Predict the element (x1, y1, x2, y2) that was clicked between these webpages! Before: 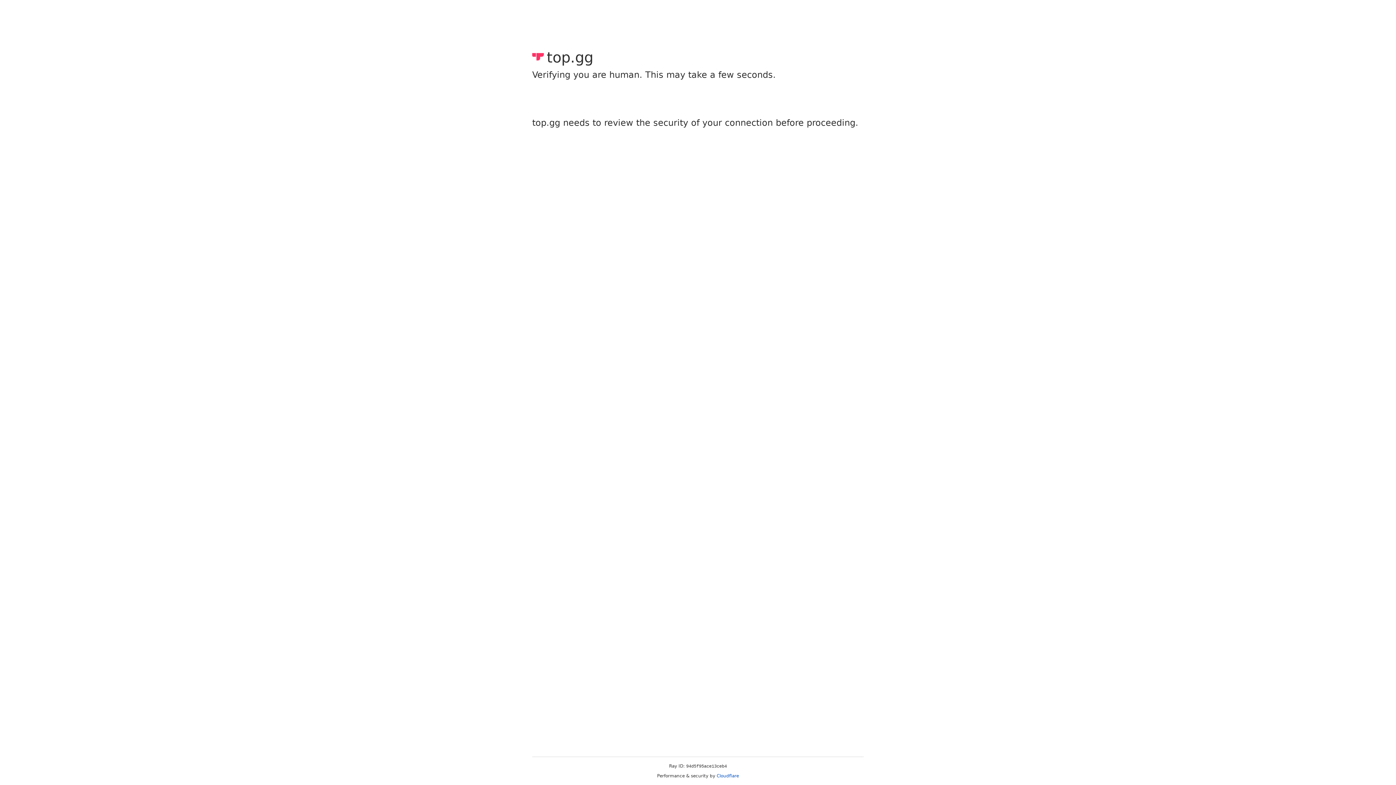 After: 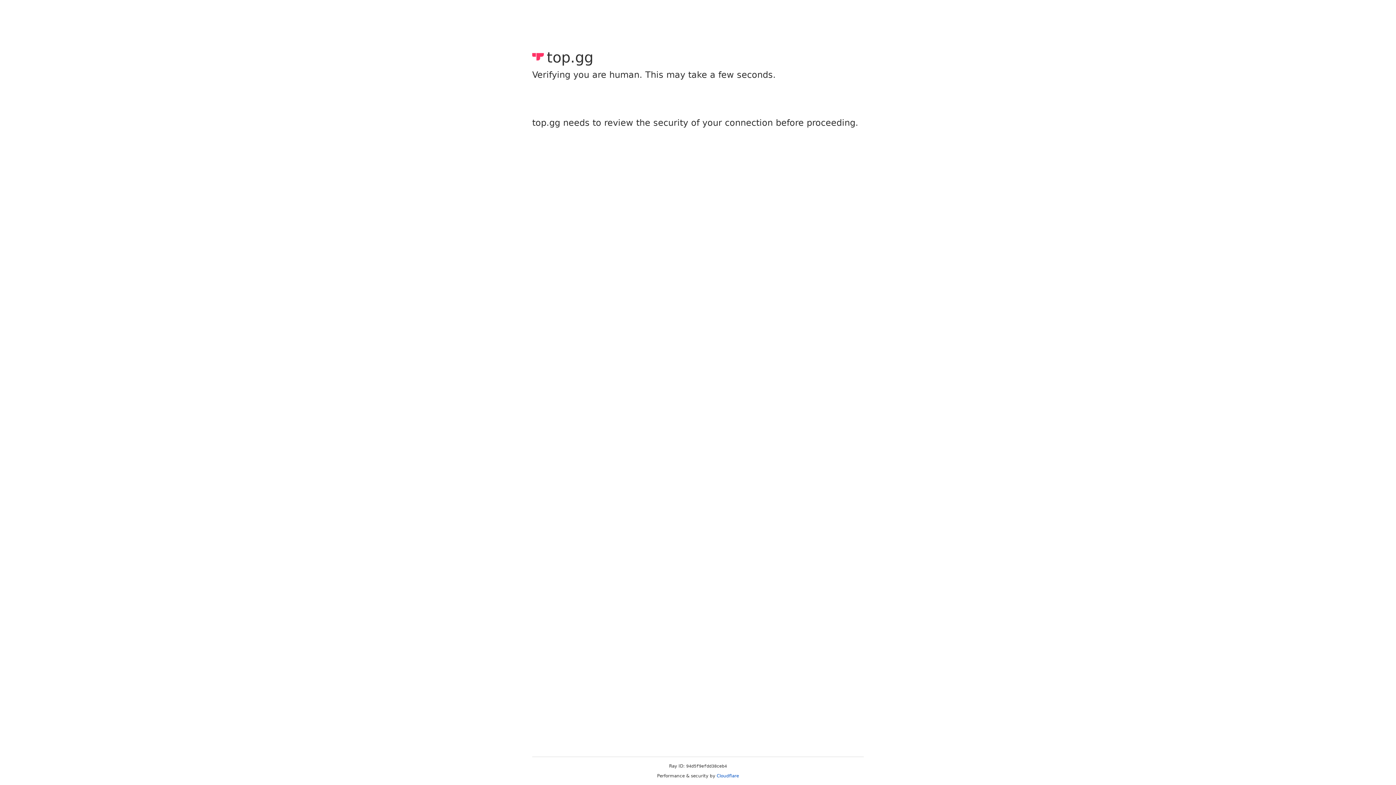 Action: label: Cloudflare bbox: (716, 773, 739, 778)